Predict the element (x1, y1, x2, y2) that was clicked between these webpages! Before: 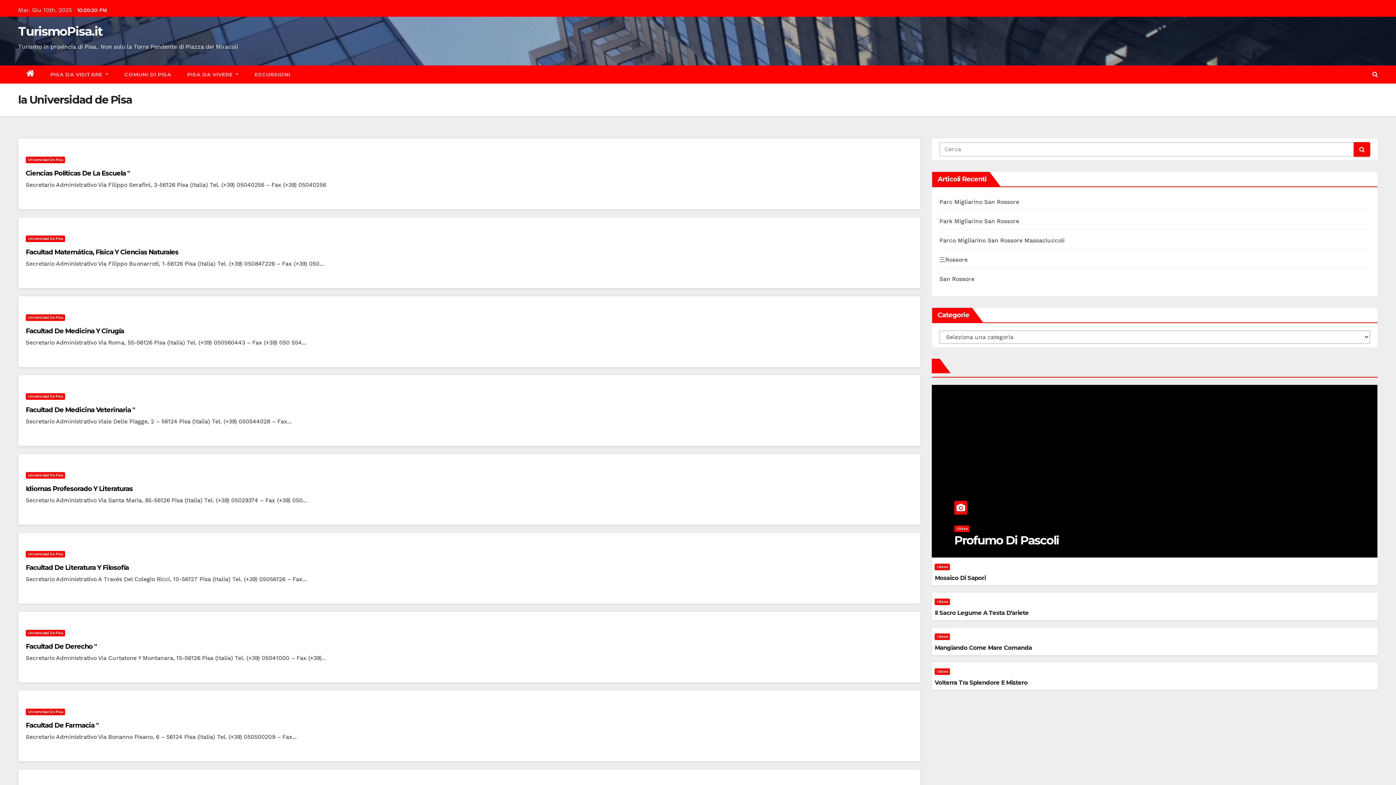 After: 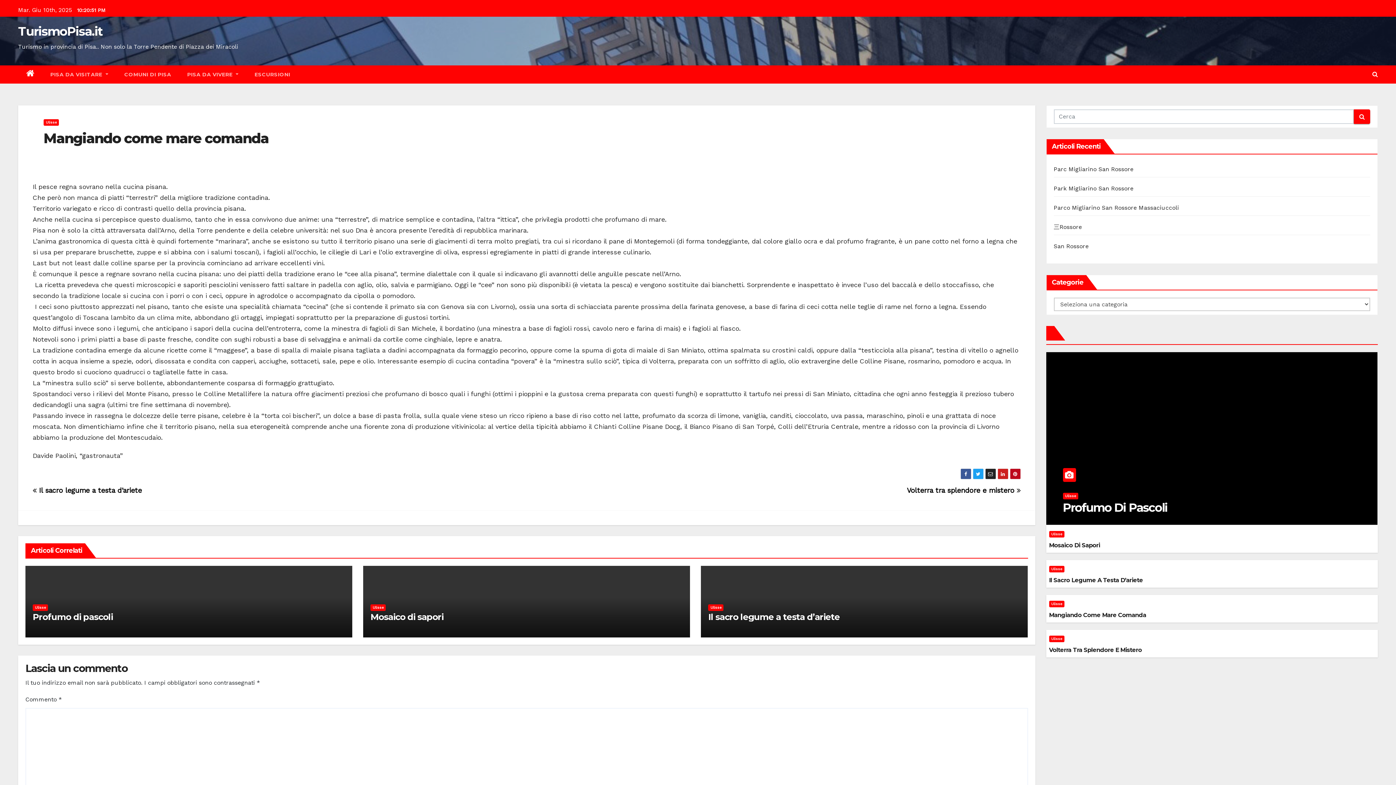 Action: label: Mangiando Come Mare Comanda bbox: (935, 644, 1032, 651)